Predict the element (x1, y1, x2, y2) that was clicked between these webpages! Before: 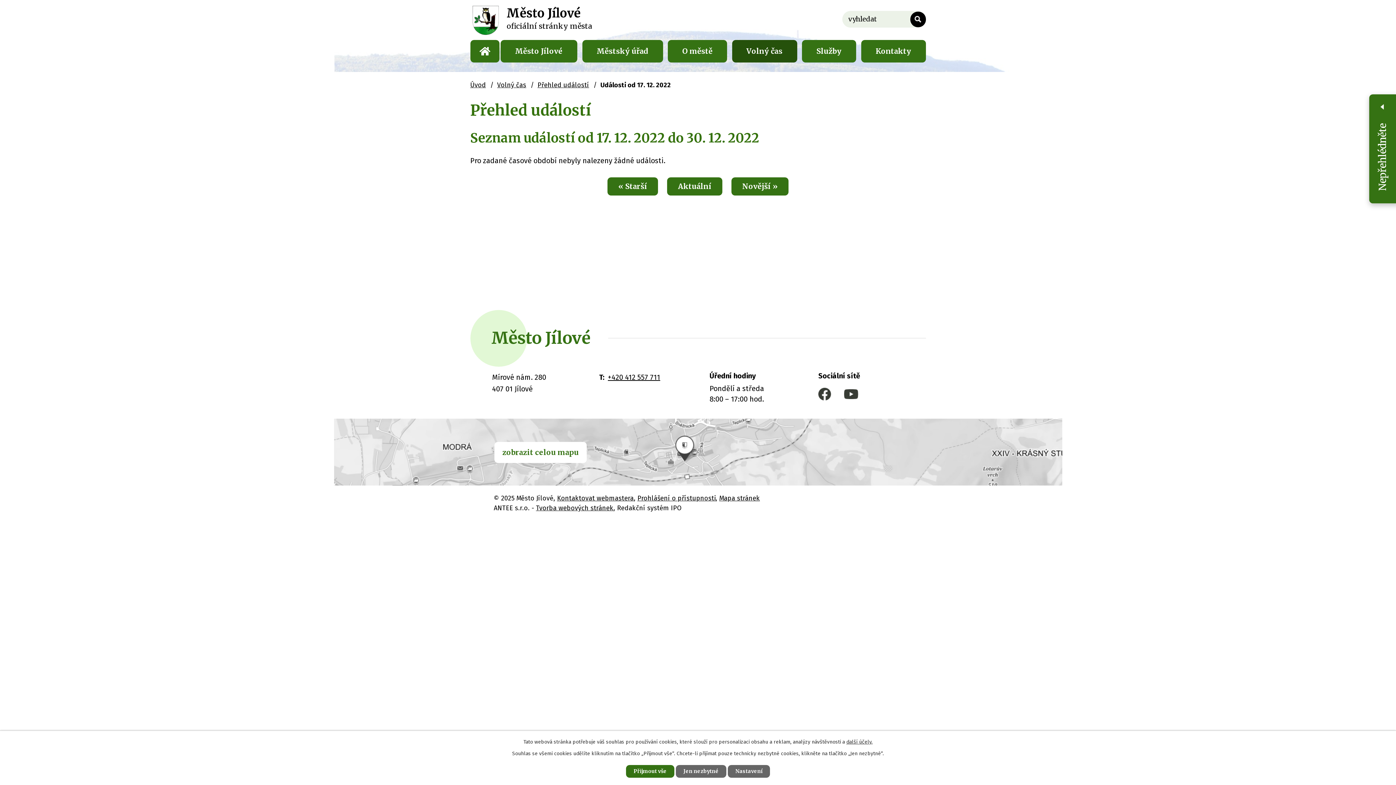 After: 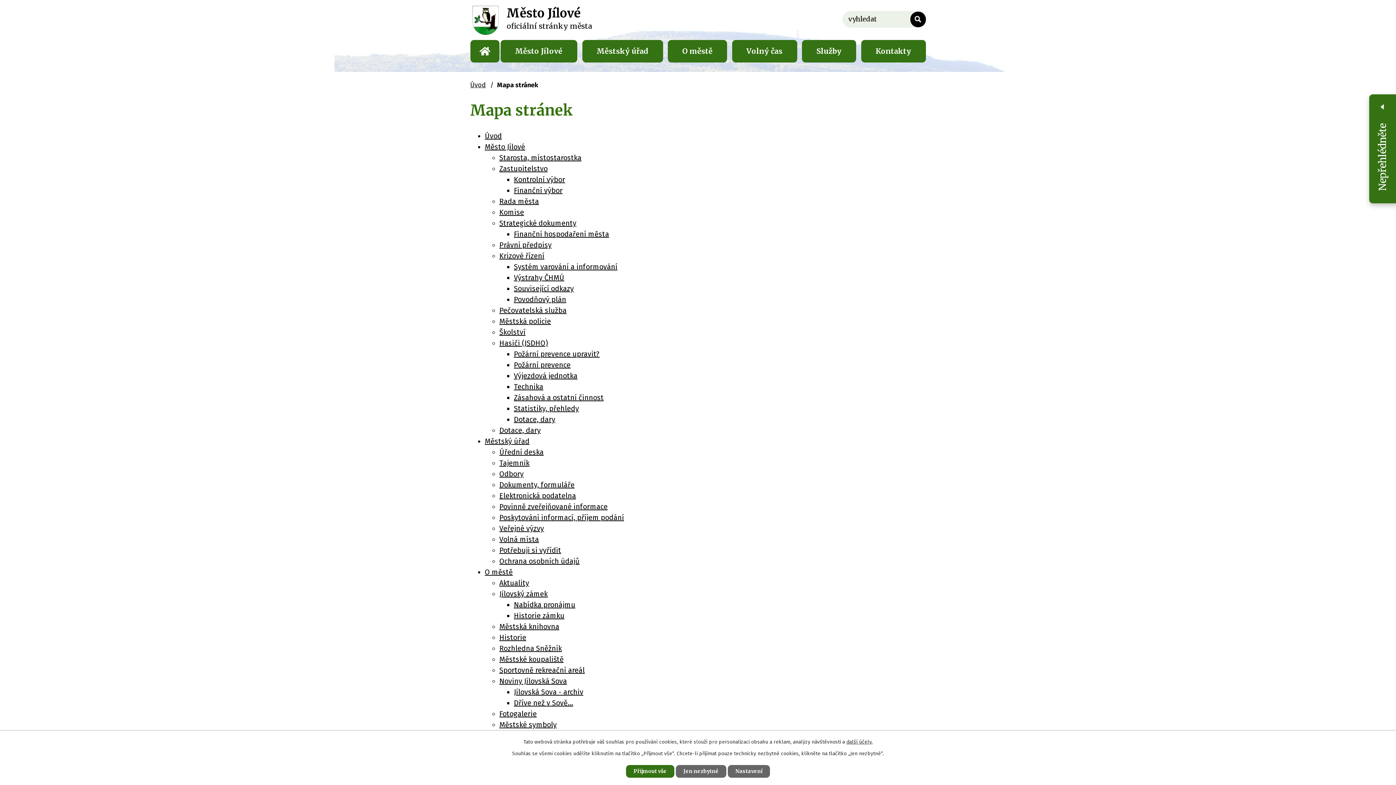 Action: label: Mapa stránek bbox: (719, 494, 760, 502)